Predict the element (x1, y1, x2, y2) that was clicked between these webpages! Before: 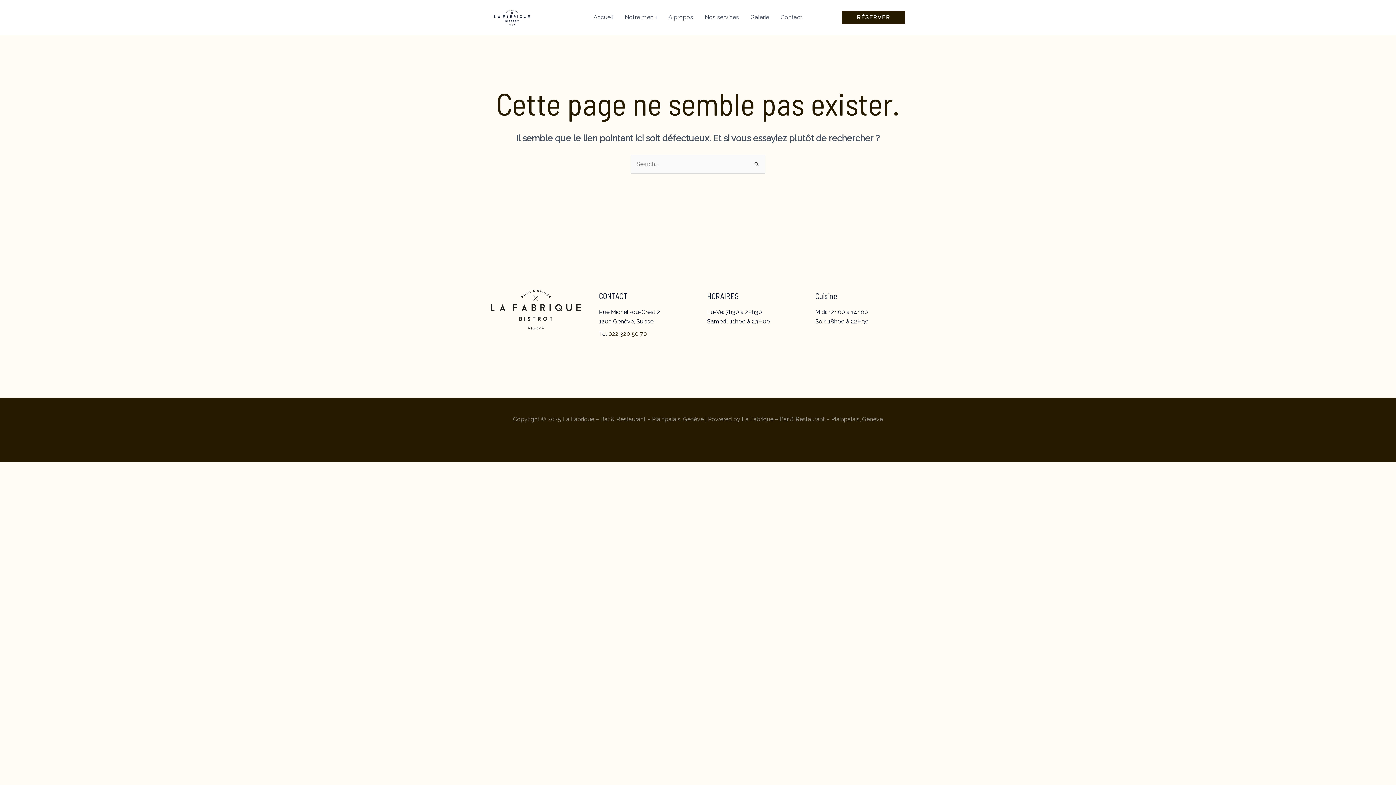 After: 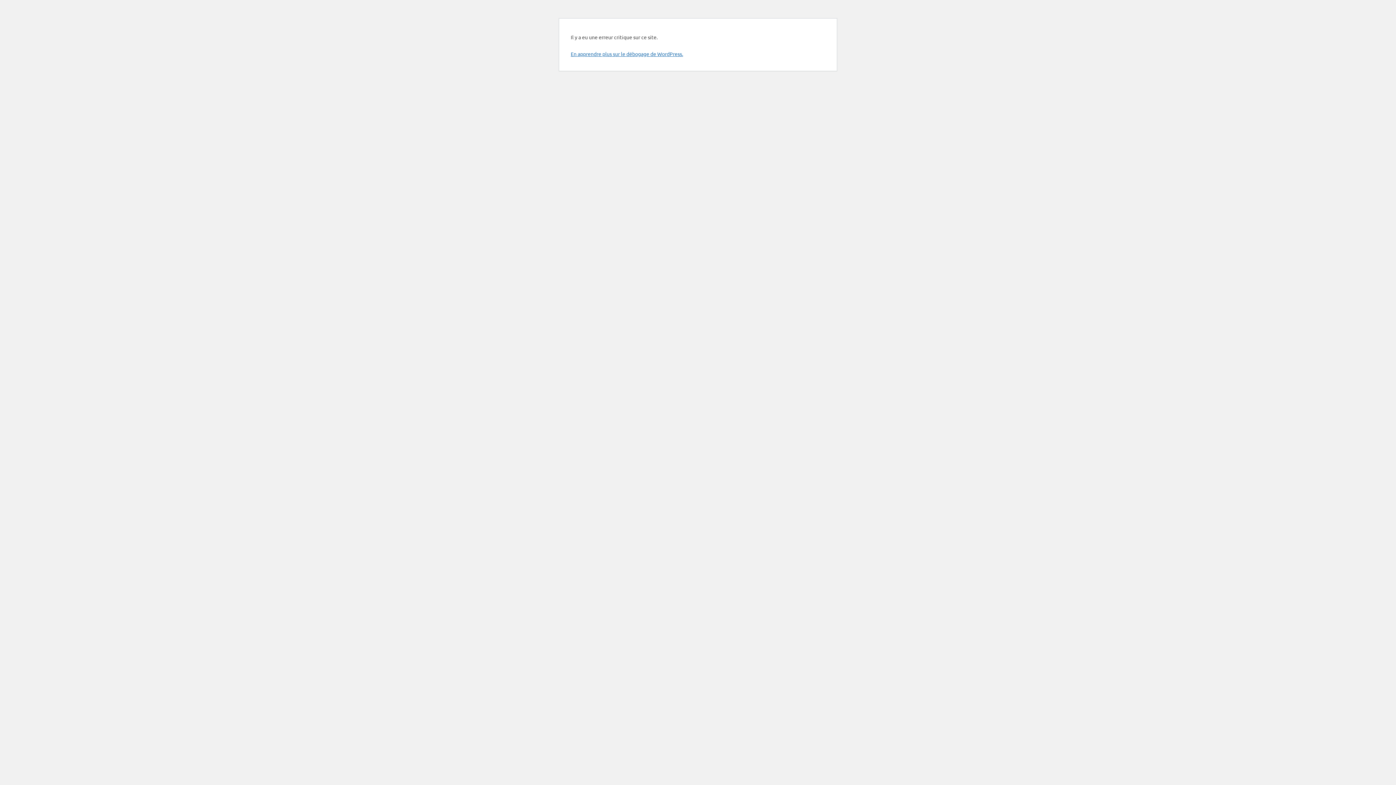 Action: bbox: (775, 4, 808, 30) label: Contact